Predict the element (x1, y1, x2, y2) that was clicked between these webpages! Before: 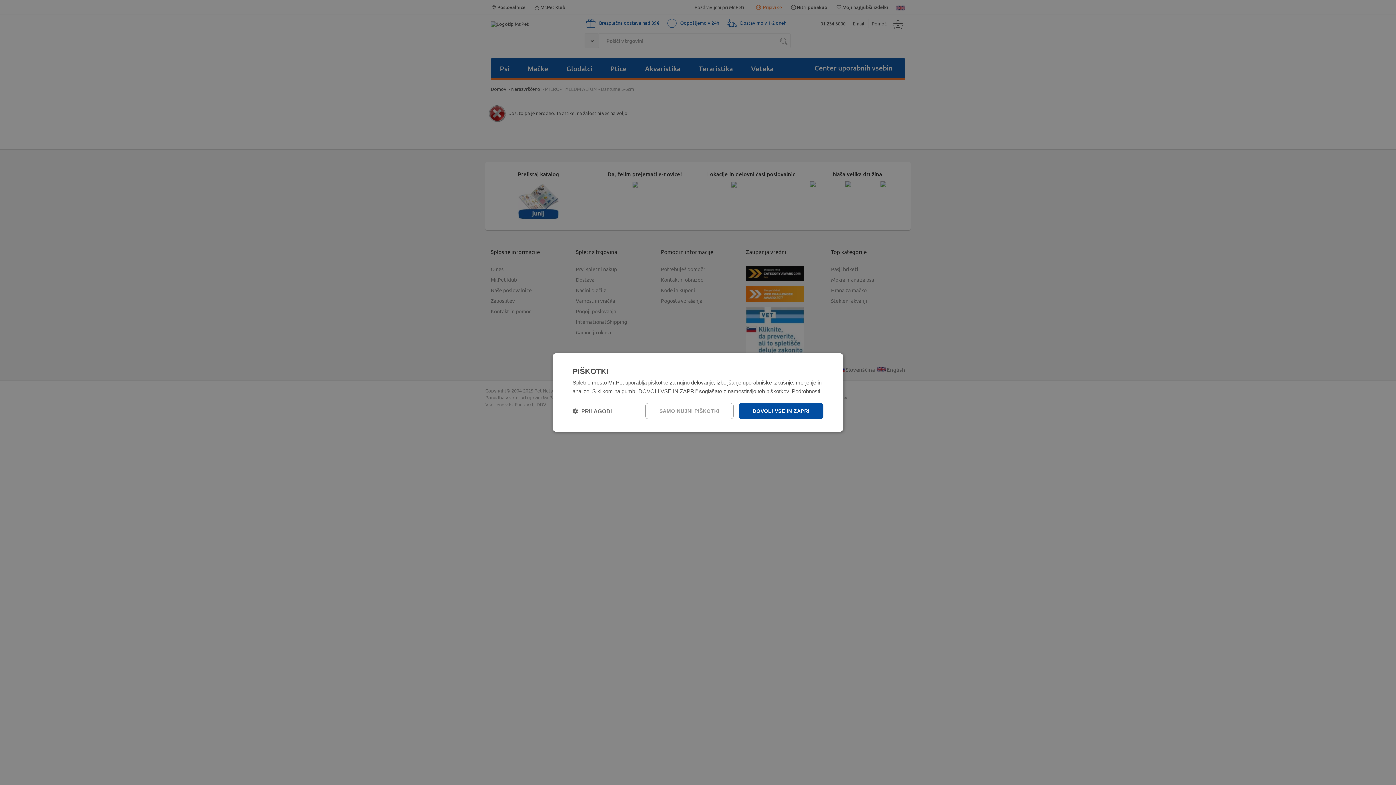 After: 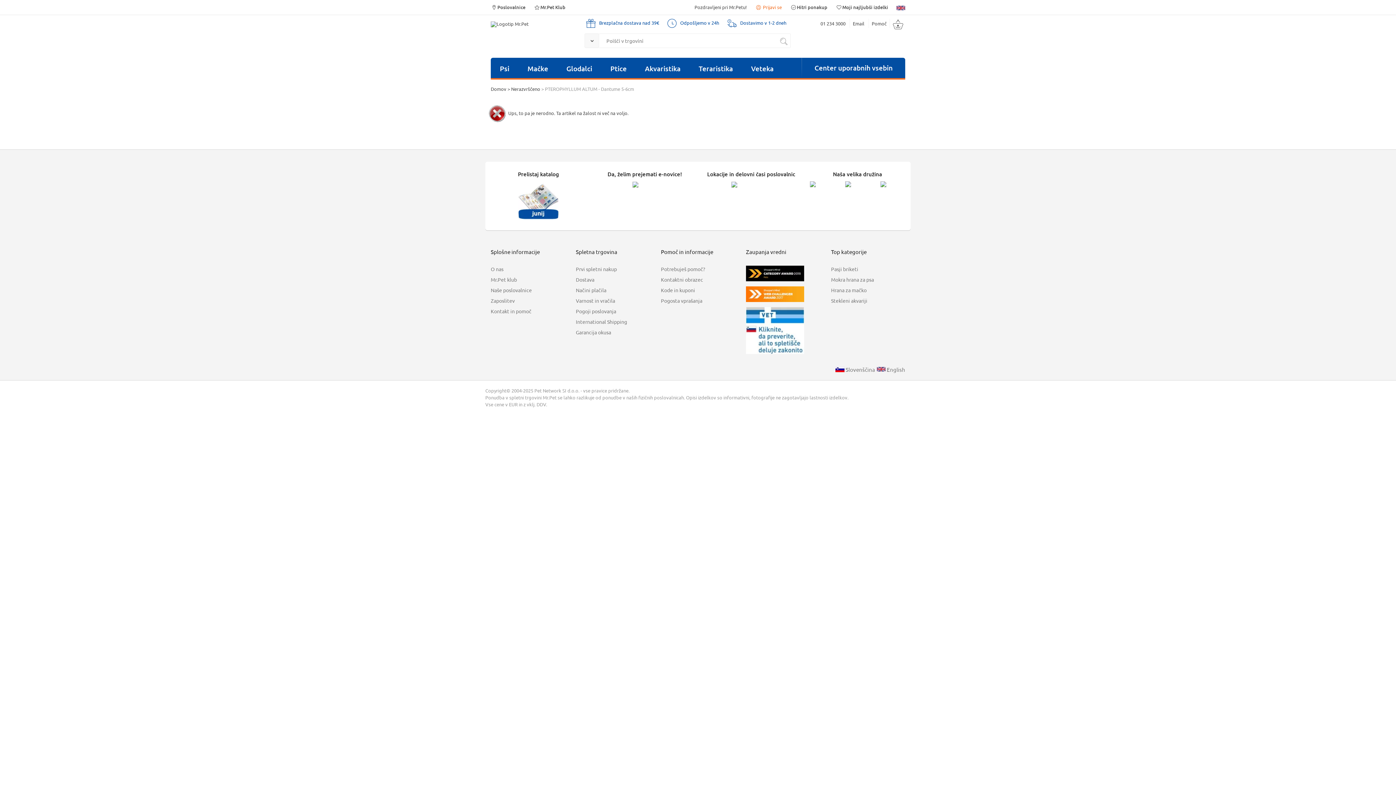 Action: bbox: (739, 403, 823, 419) label: DOVOLI VSE IN ZAPRI